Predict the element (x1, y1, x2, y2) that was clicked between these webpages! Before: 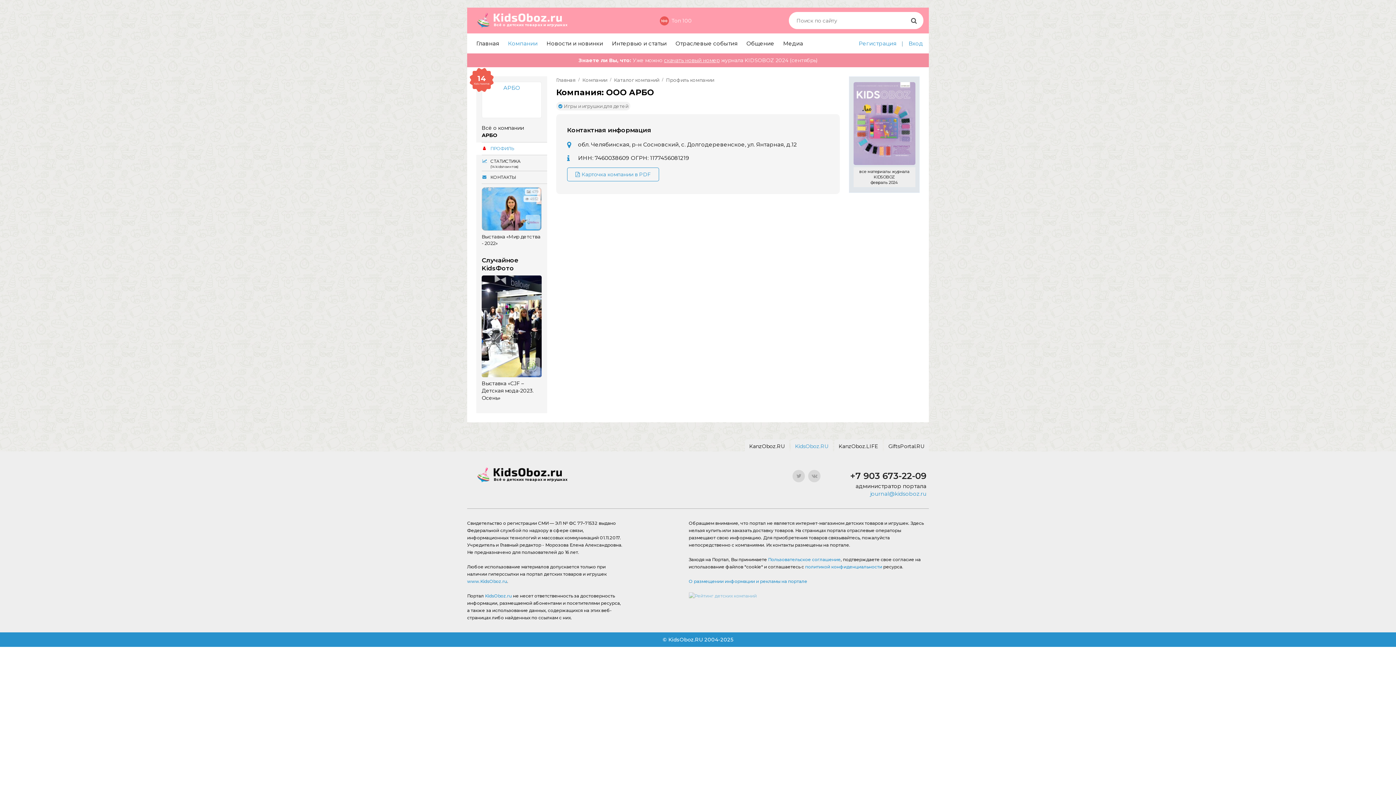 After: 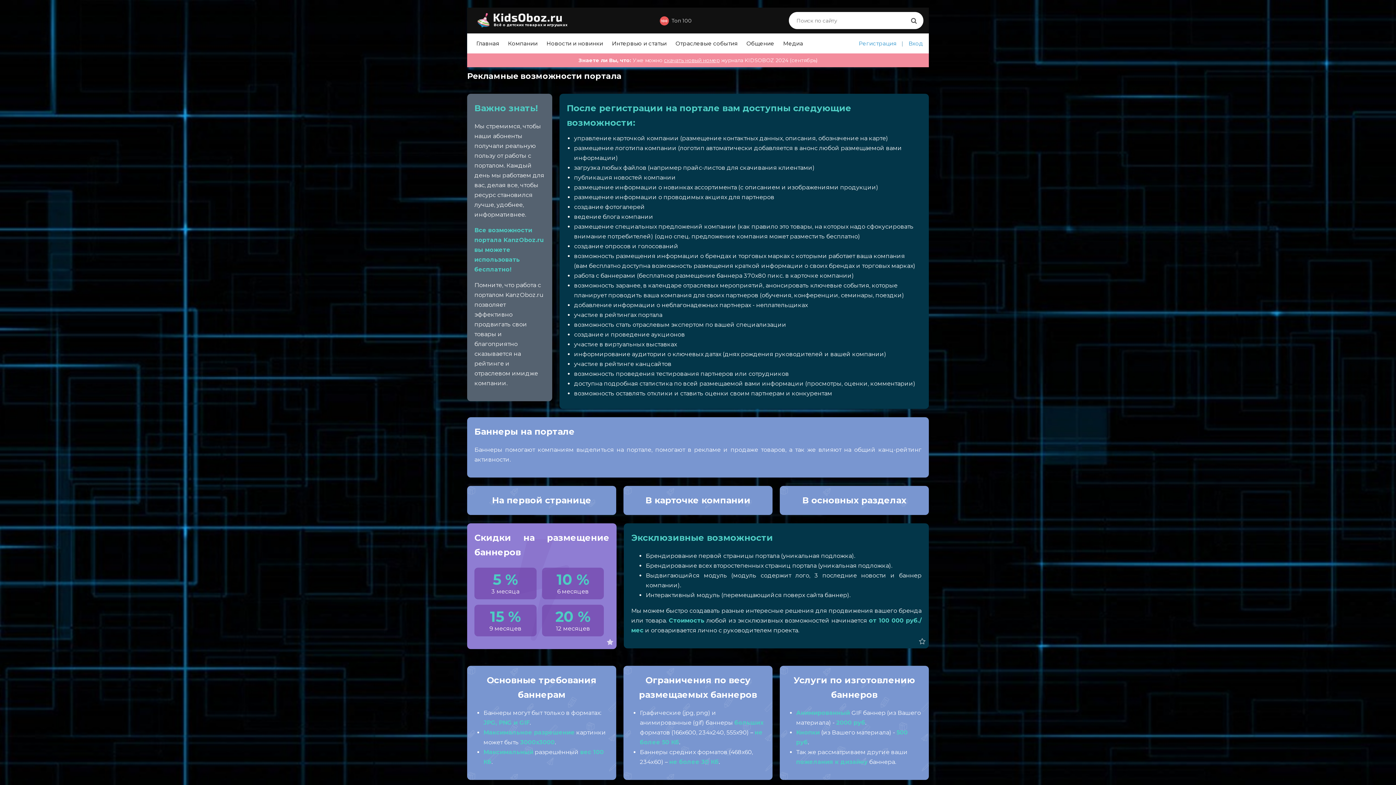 Action: label: О размещении информации и рекламы на портале bbox: (688, 578, 807, 584)